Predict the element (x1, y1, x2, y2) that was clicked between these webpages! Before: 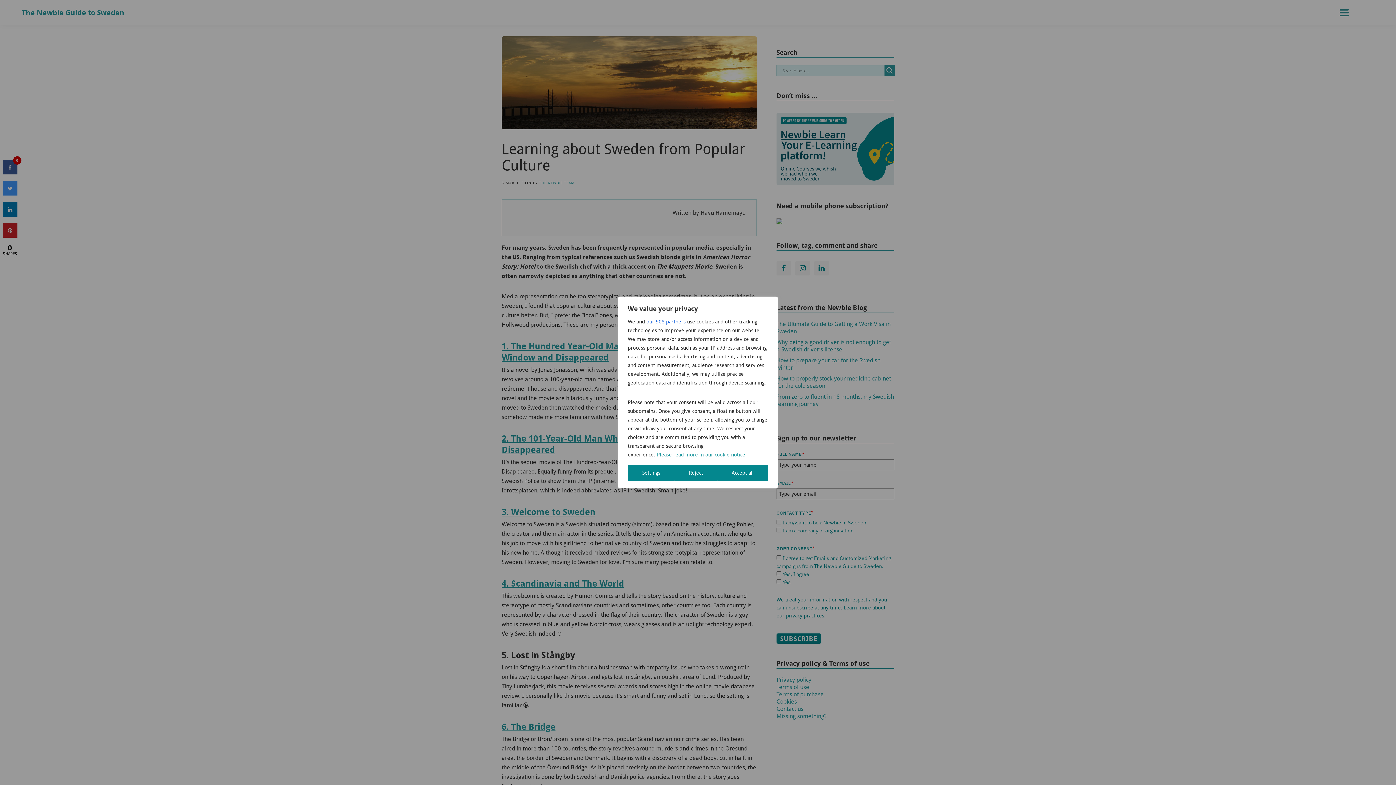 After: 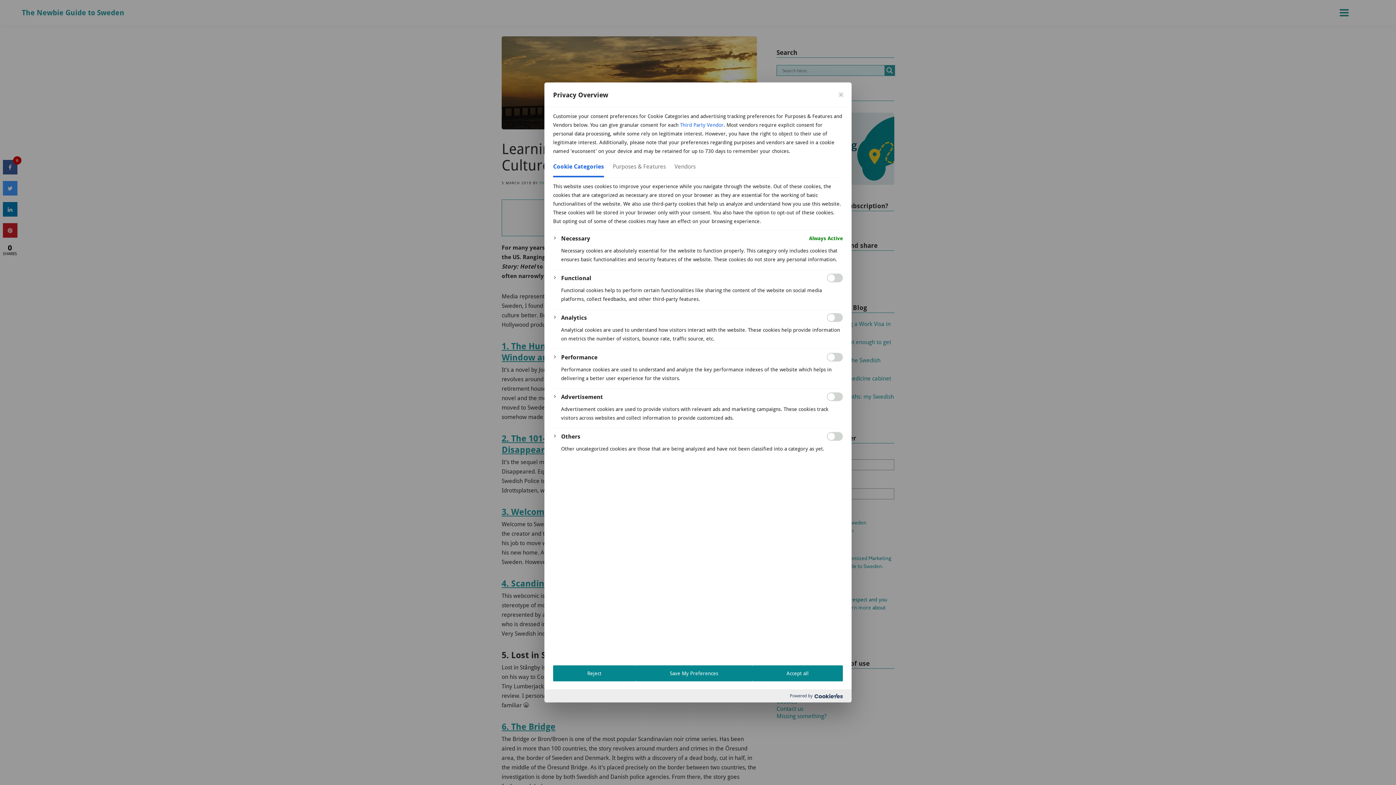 Action: label: Settings bbox: (628, 465, 674, 481)